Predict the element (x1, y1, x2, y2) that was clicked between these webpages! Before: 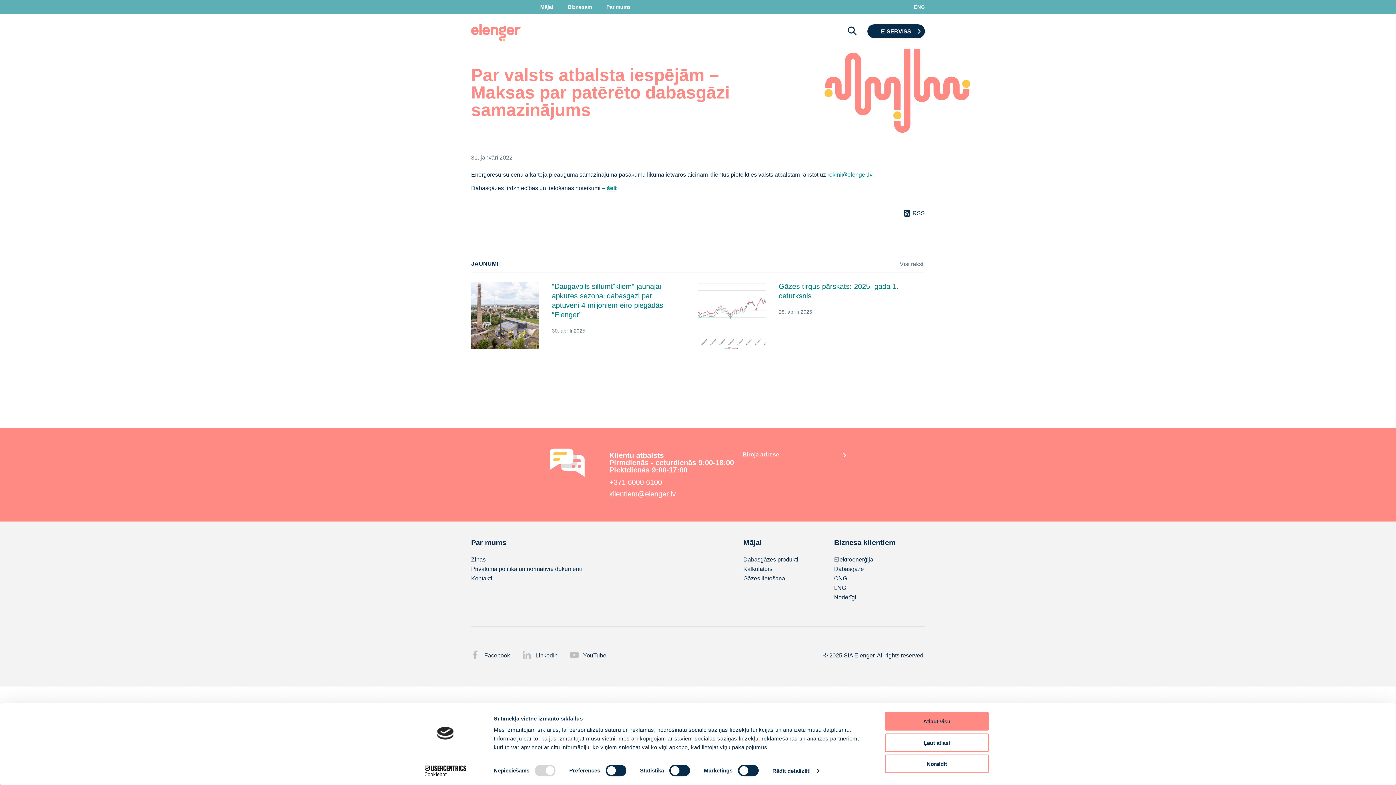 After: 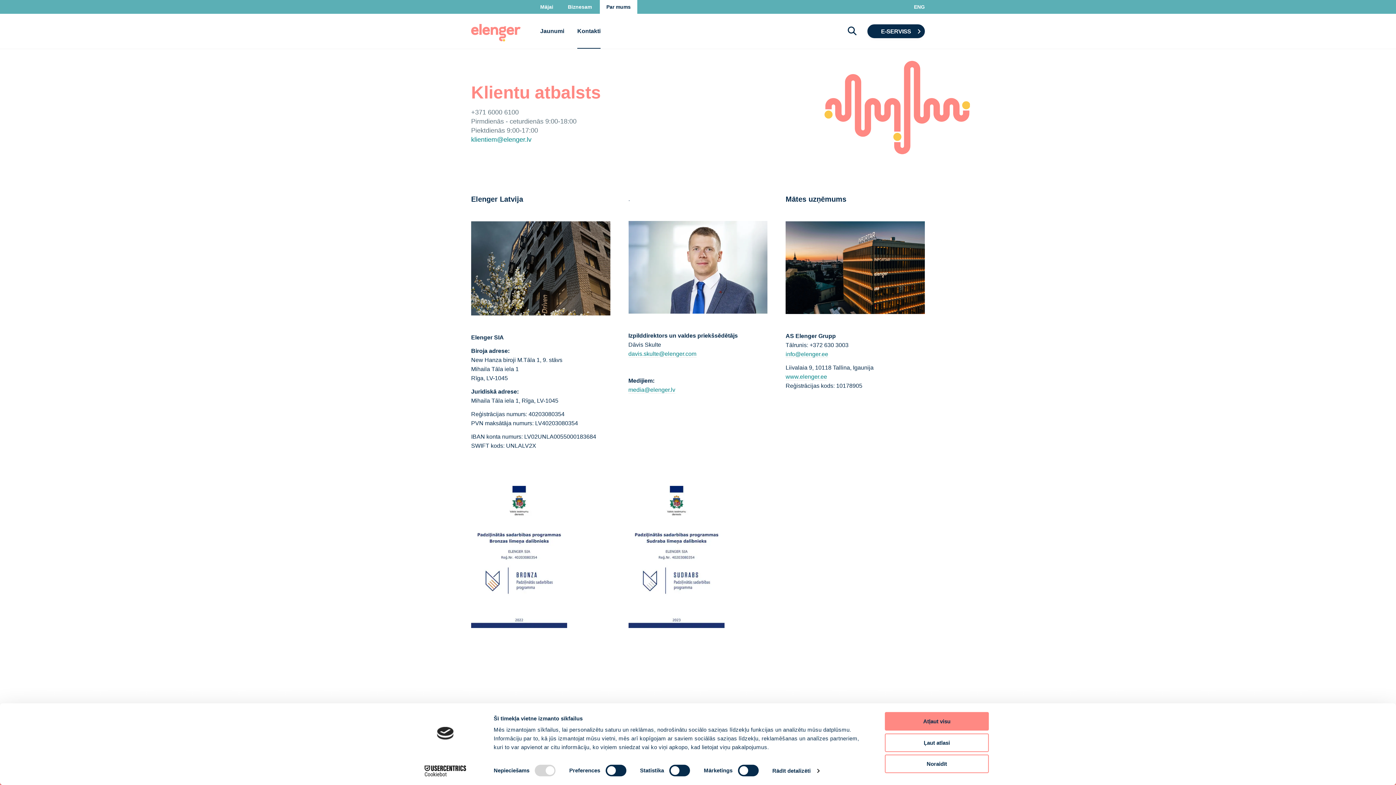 Action: bbox: (471, 574, 743, 583) label: Kontakti